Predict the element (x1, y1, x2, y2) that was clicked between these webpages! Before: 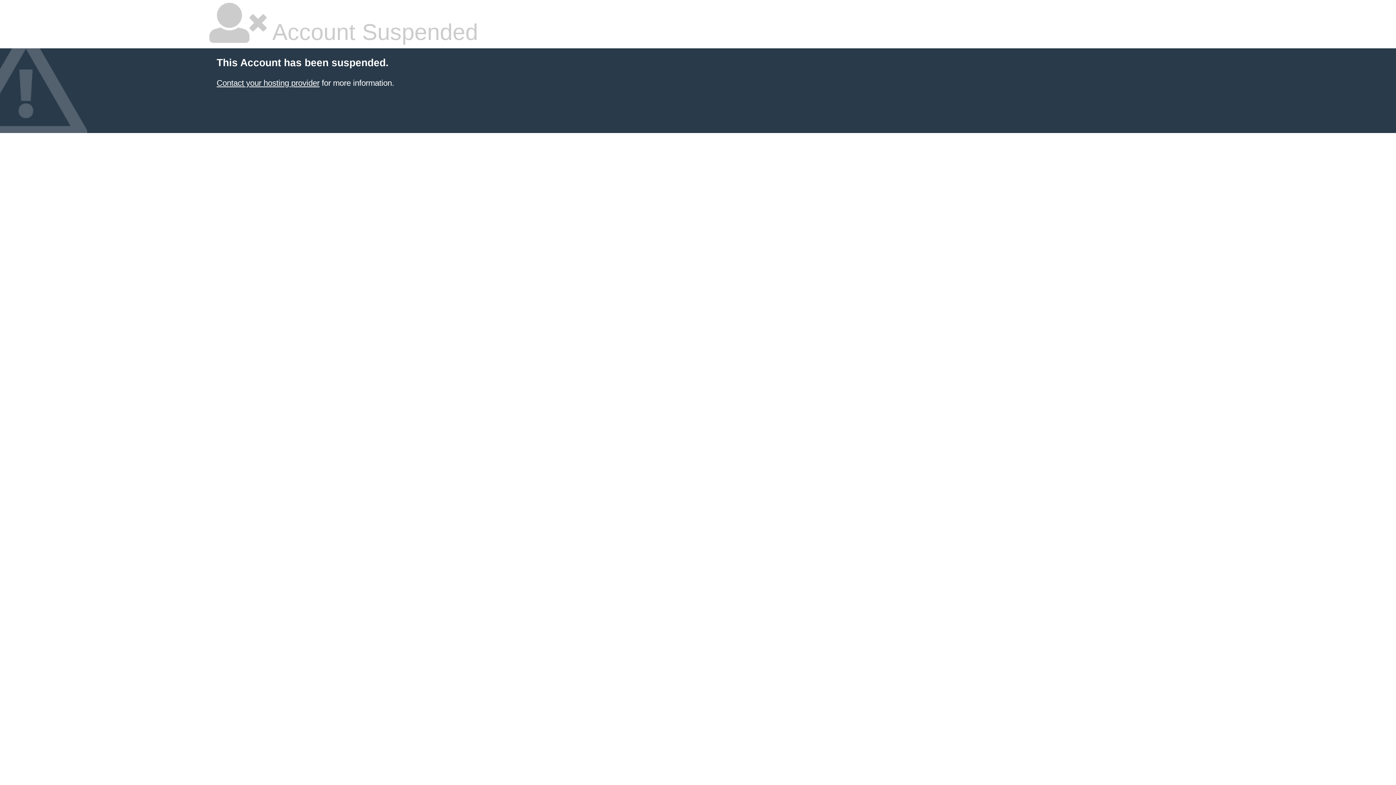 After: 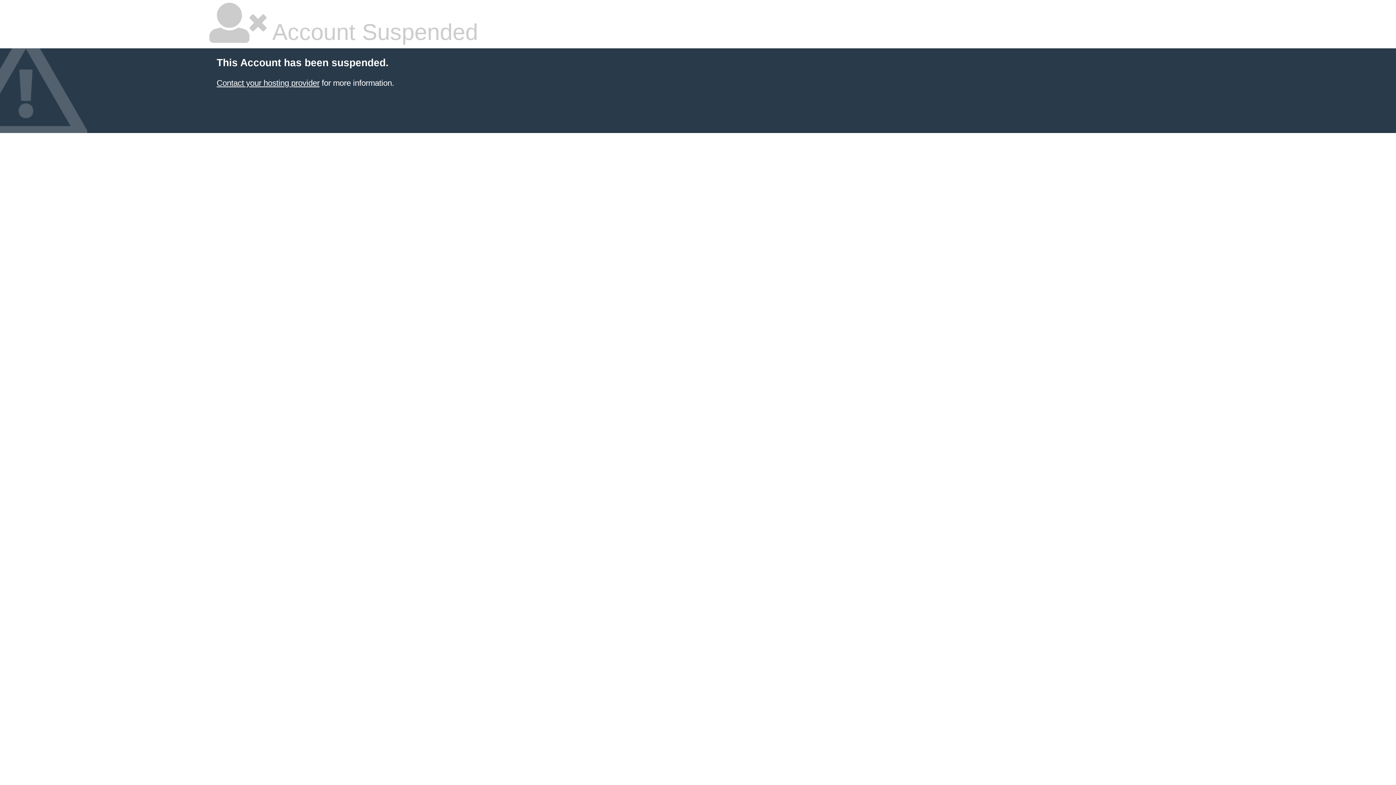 Action: bbox: (216, 78, 319, 87) label: Contact your hosting provider